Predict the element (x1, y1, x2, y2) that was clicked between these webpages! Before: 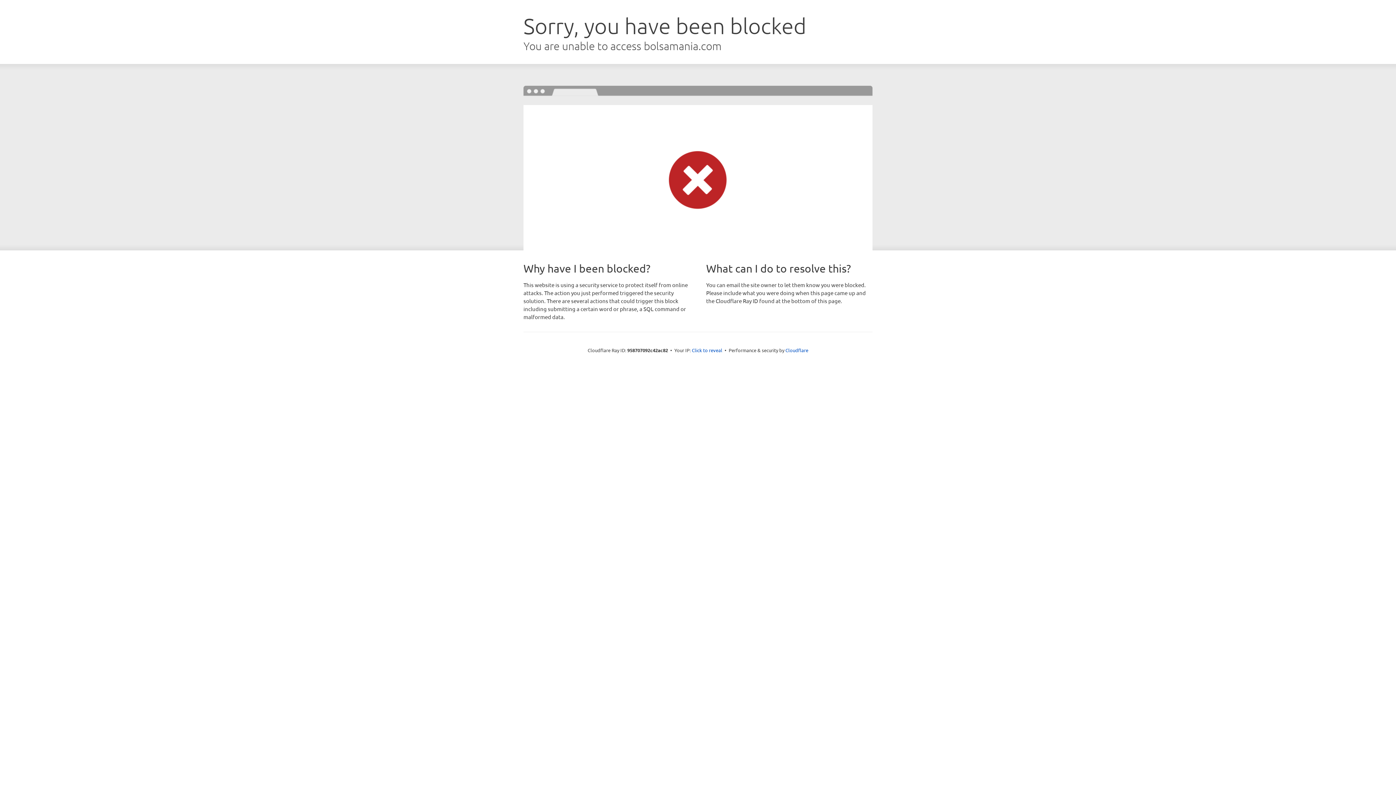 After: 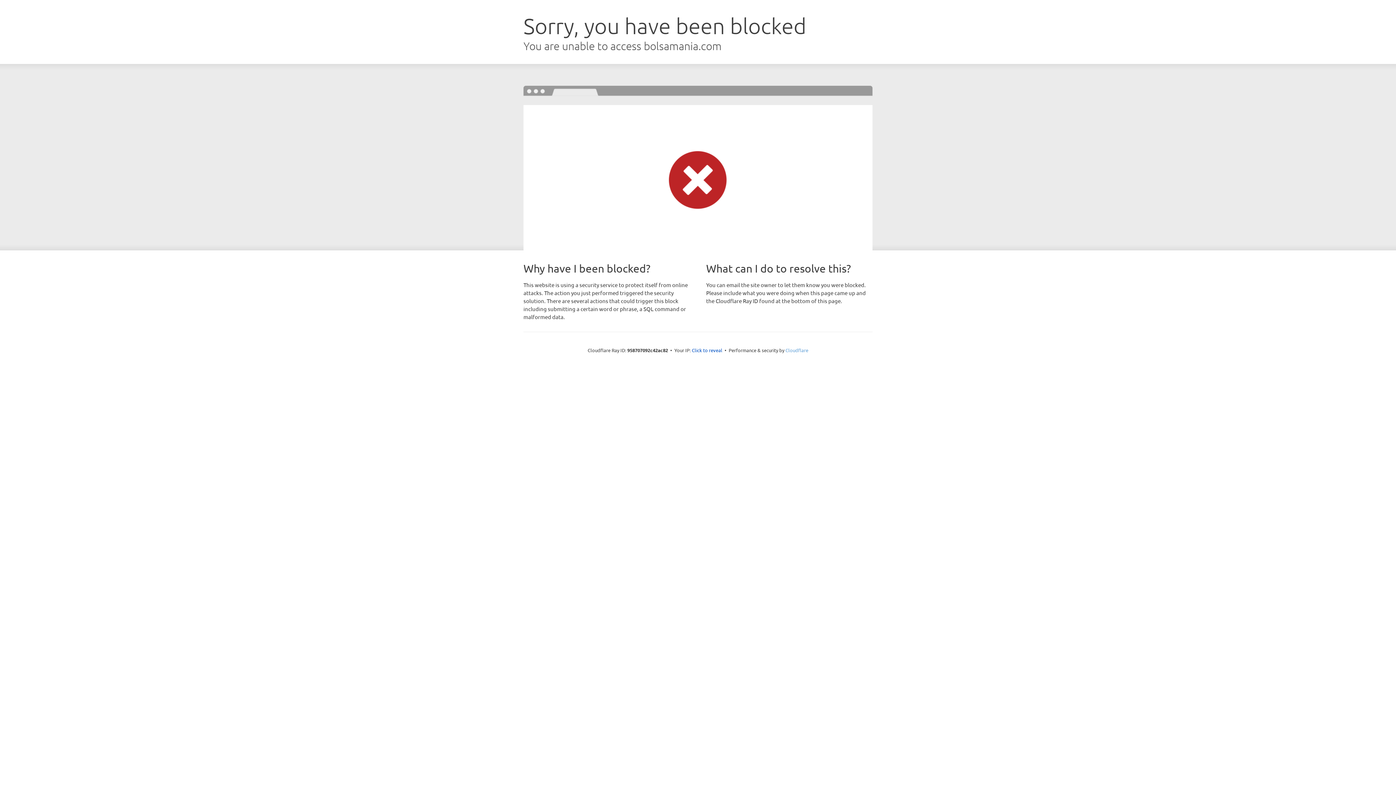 Action: bbox: (785, 347, 808, 353) label: Cloudflare